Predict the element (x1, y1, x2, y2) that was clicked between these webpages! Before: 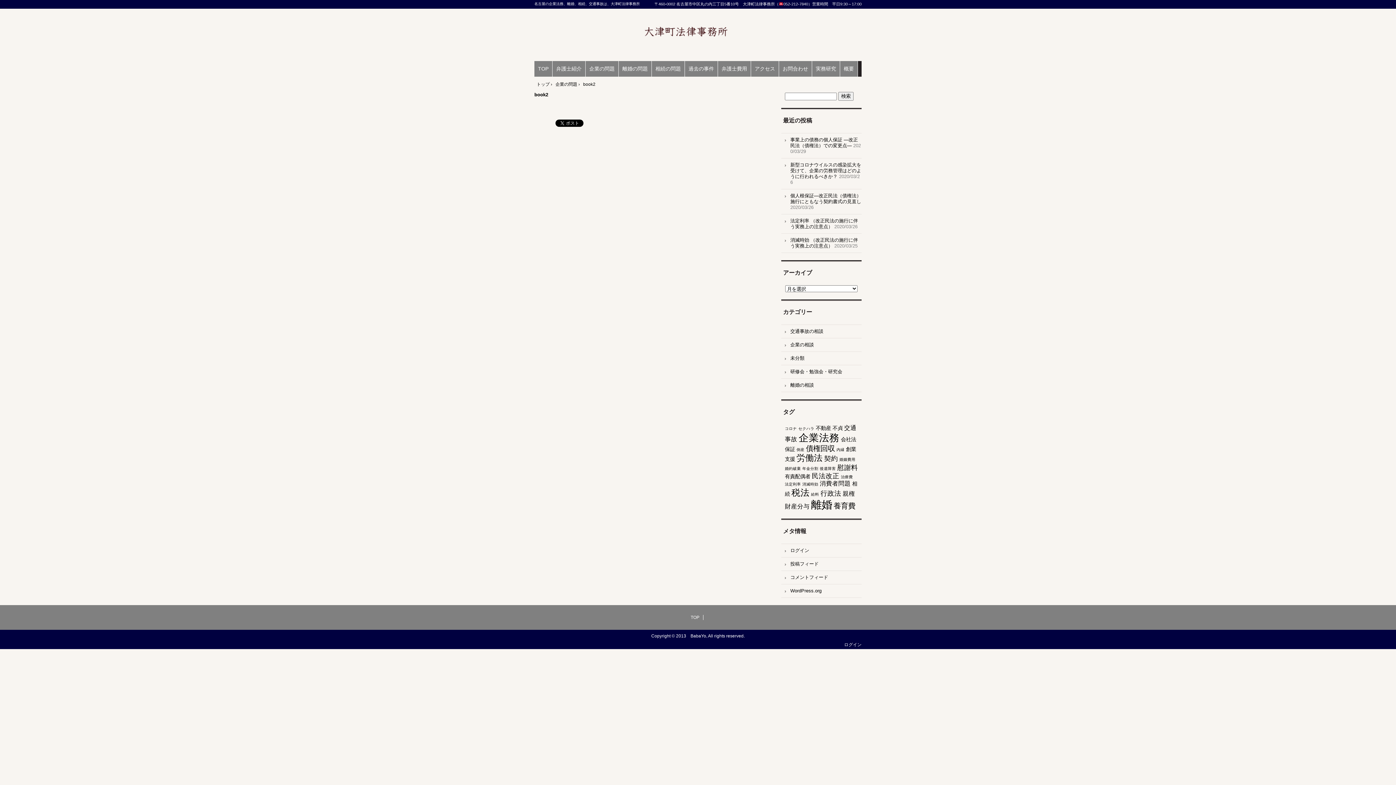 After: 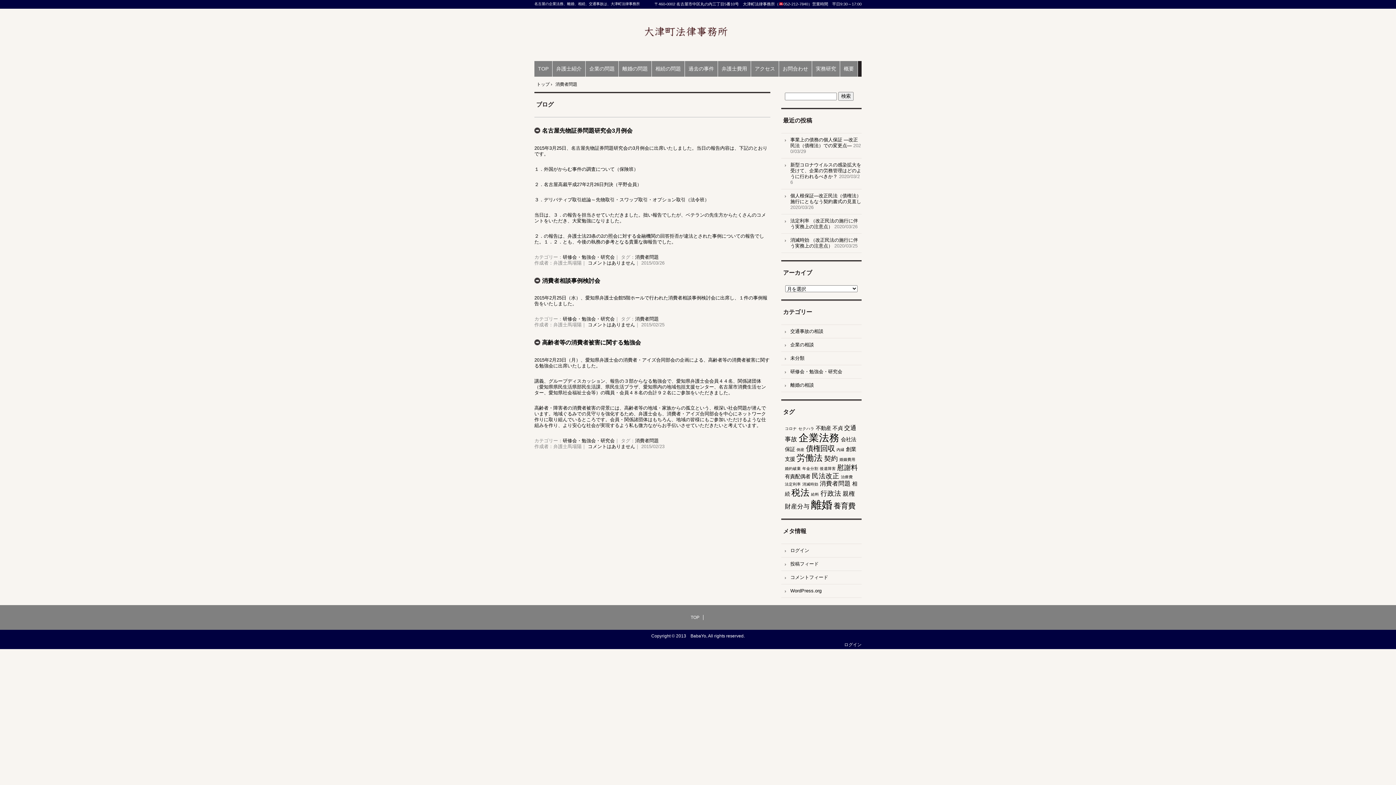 Action: bbox: (820, 480, 850, 487) label: 消費者問題 (3個の項目)